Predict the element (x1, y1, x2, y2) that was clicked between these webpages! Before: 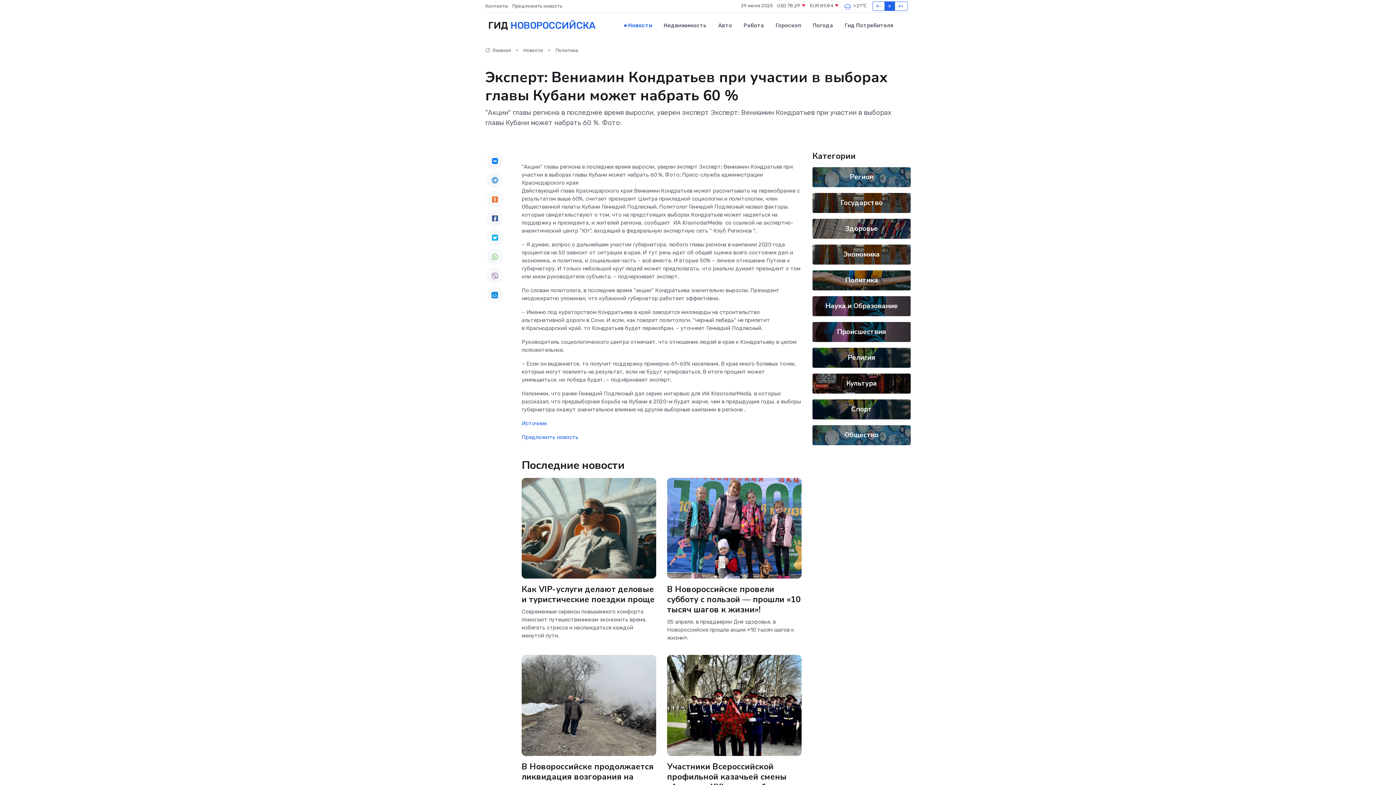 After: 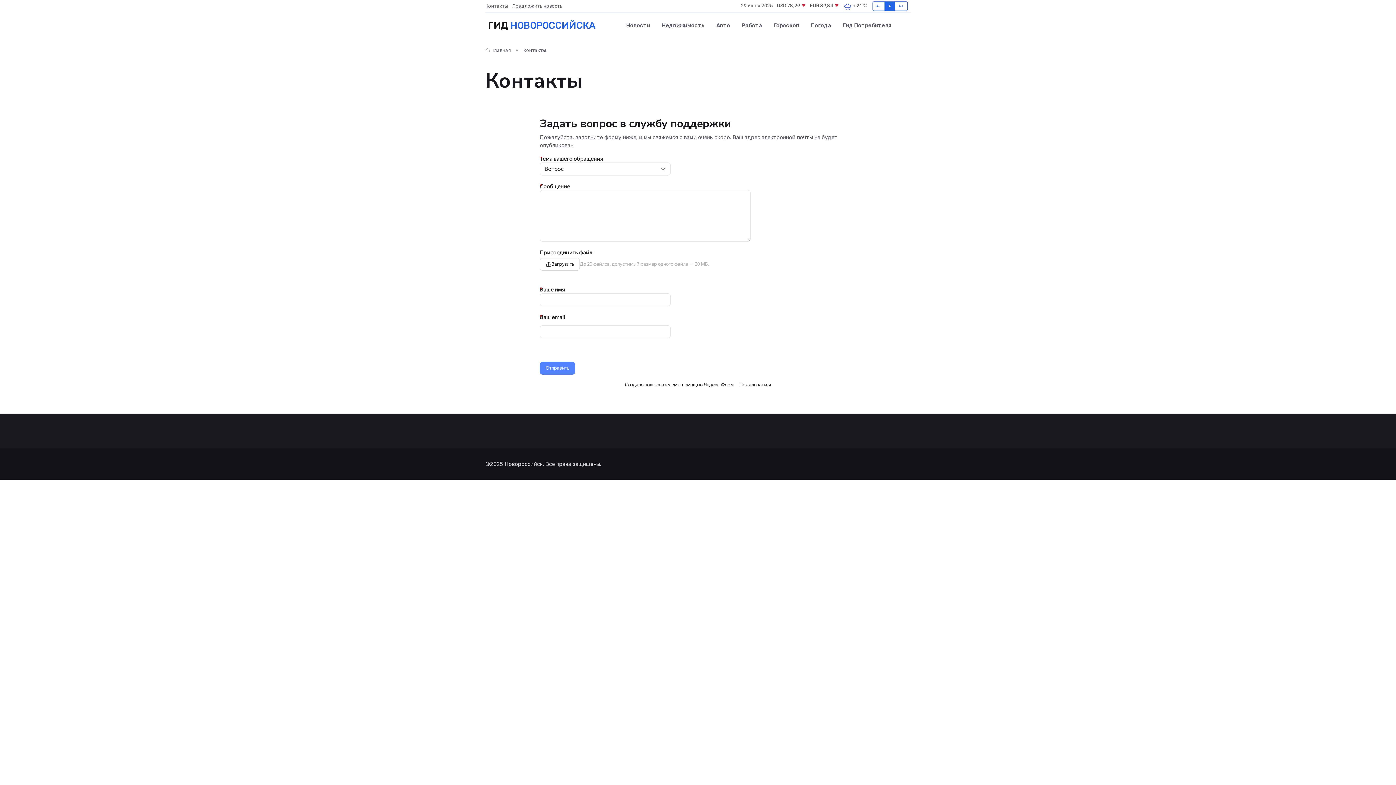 Action: label: Контакты bbox: (485, 2, 512, 9)